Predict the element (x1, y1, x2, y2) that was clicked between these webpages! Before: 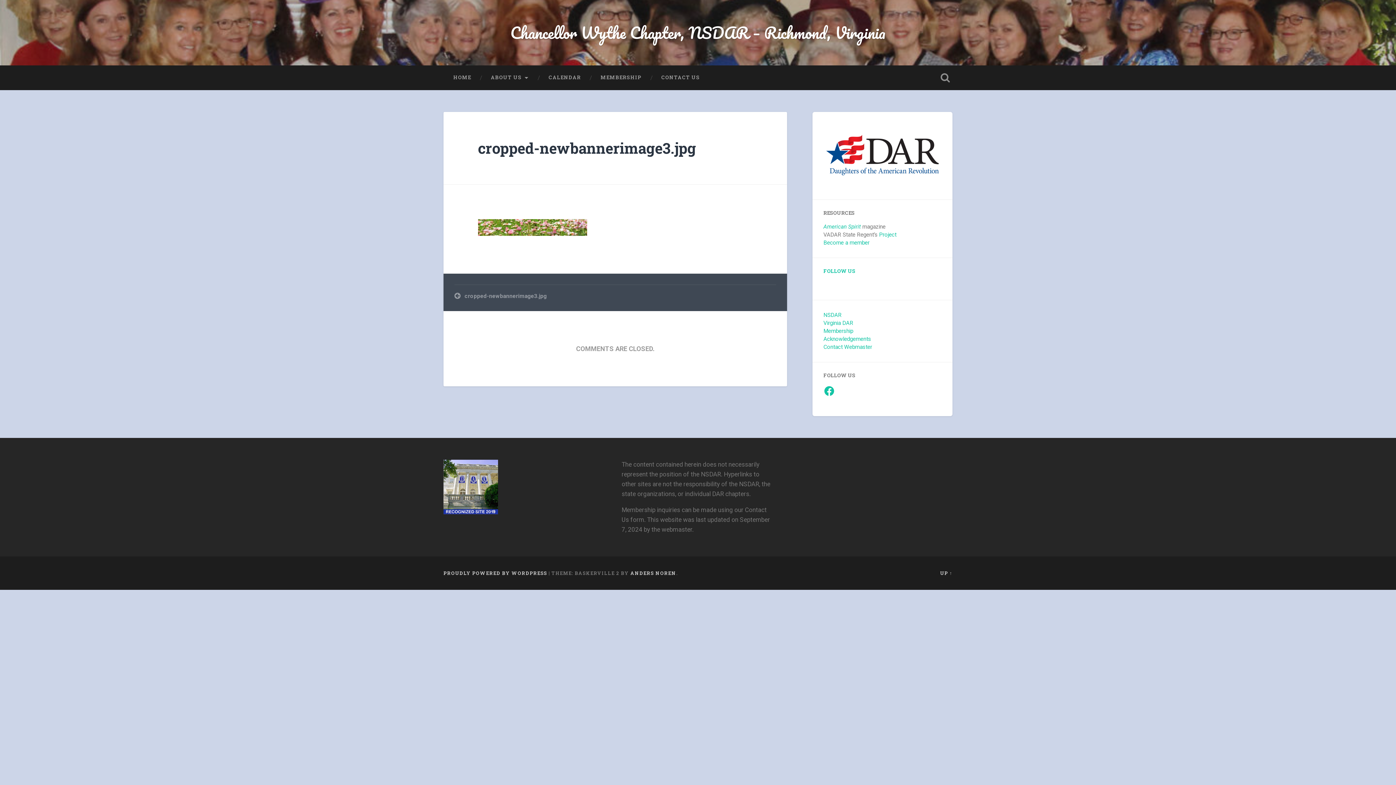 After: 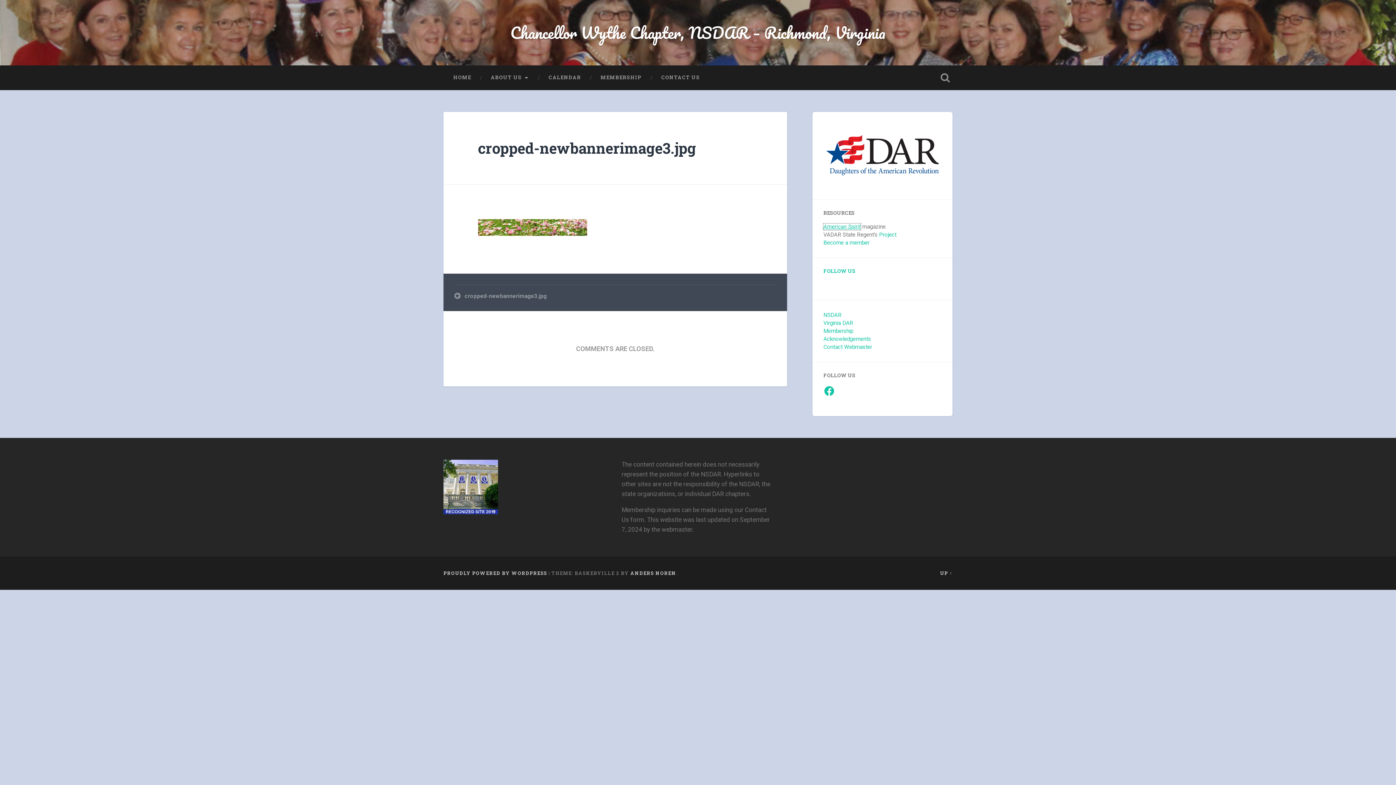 Action: bbox: (823, 223, 861, 230) label: American Spirit